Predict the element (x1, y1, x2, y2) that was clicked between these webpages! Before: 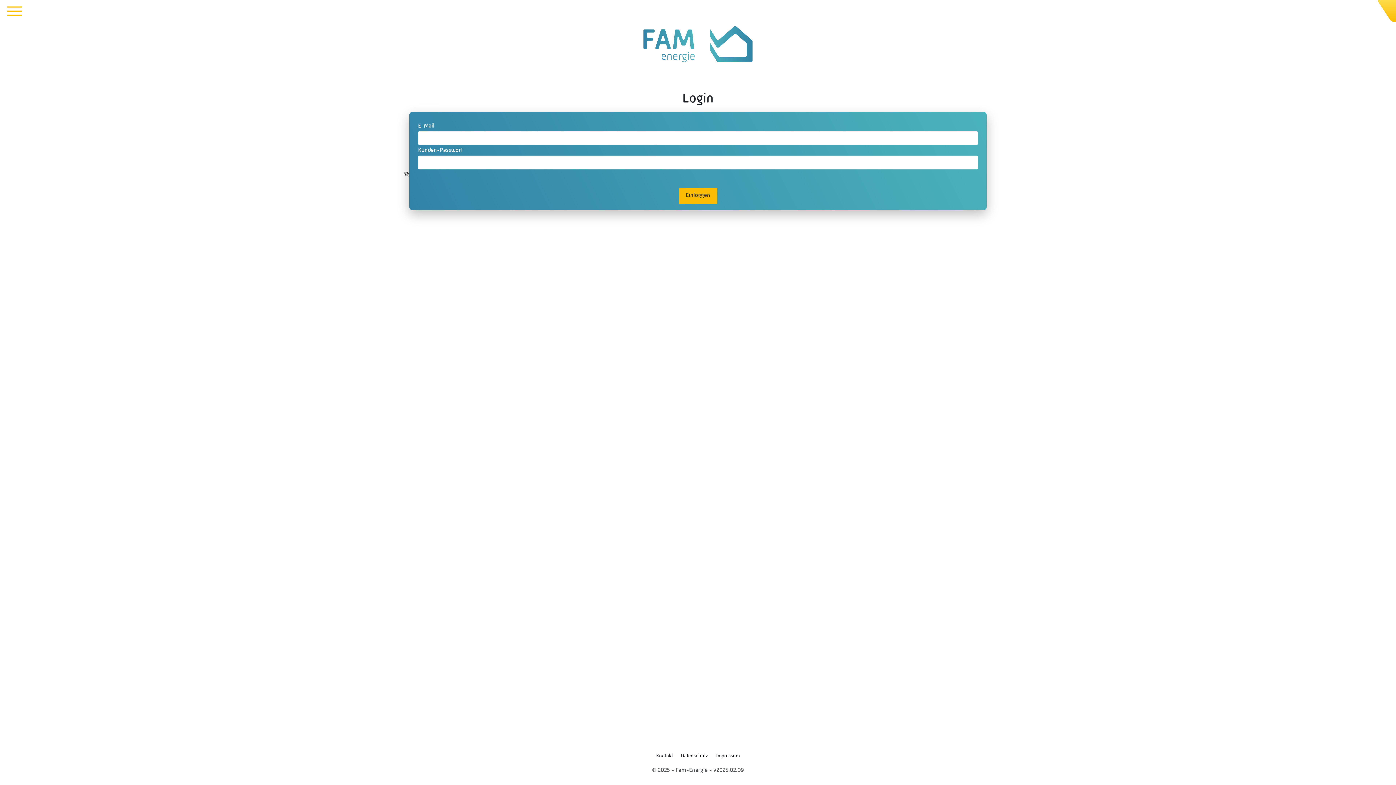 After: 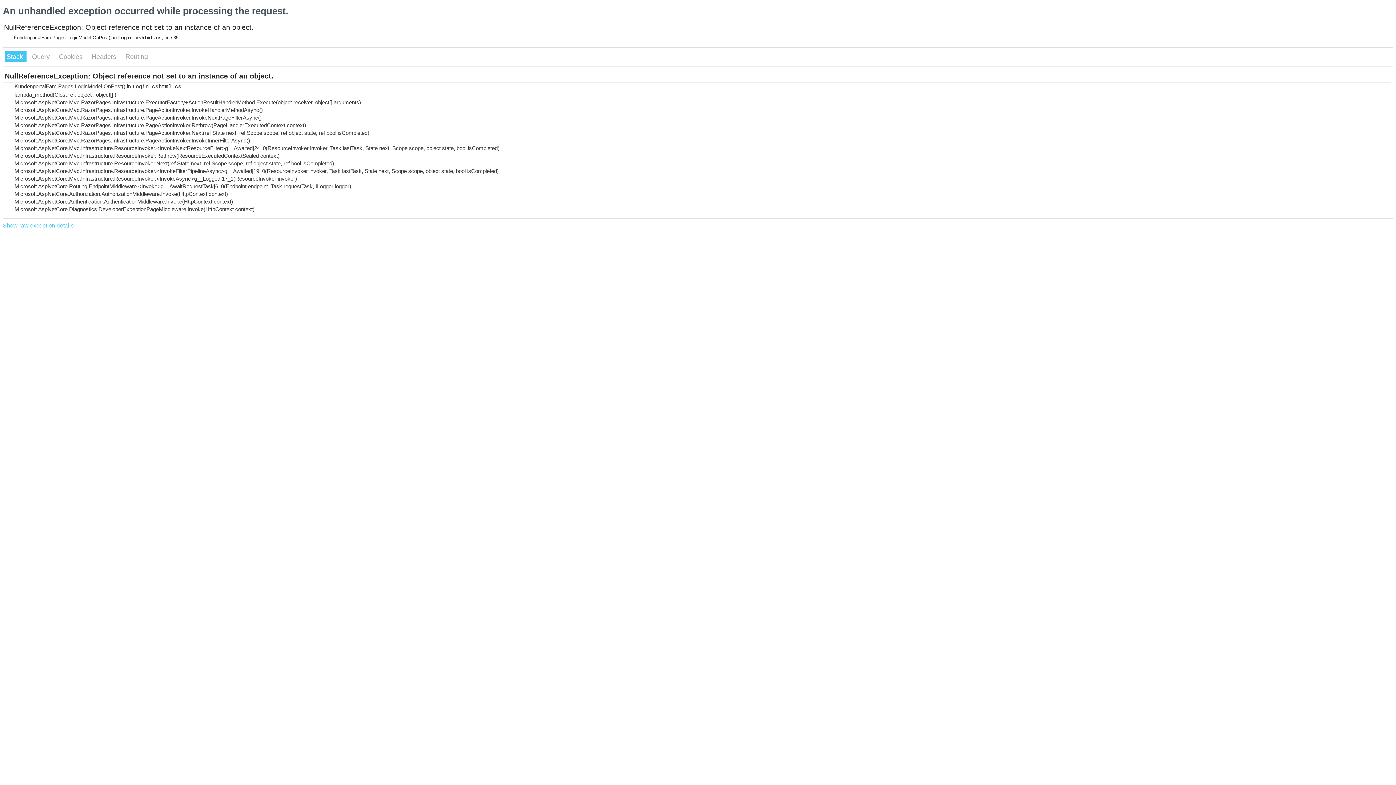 Action: label: Einloggen bbox: (679, 188, 717, 204)